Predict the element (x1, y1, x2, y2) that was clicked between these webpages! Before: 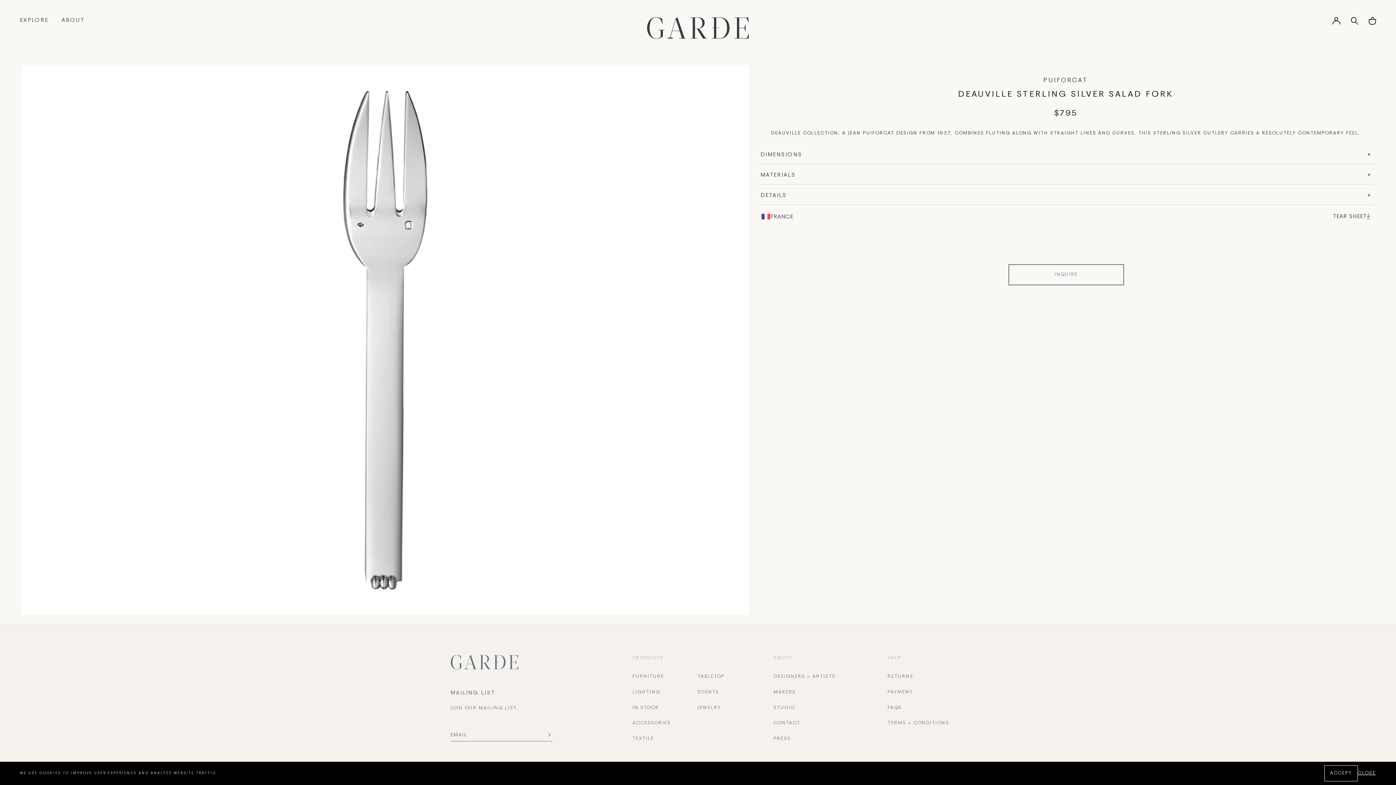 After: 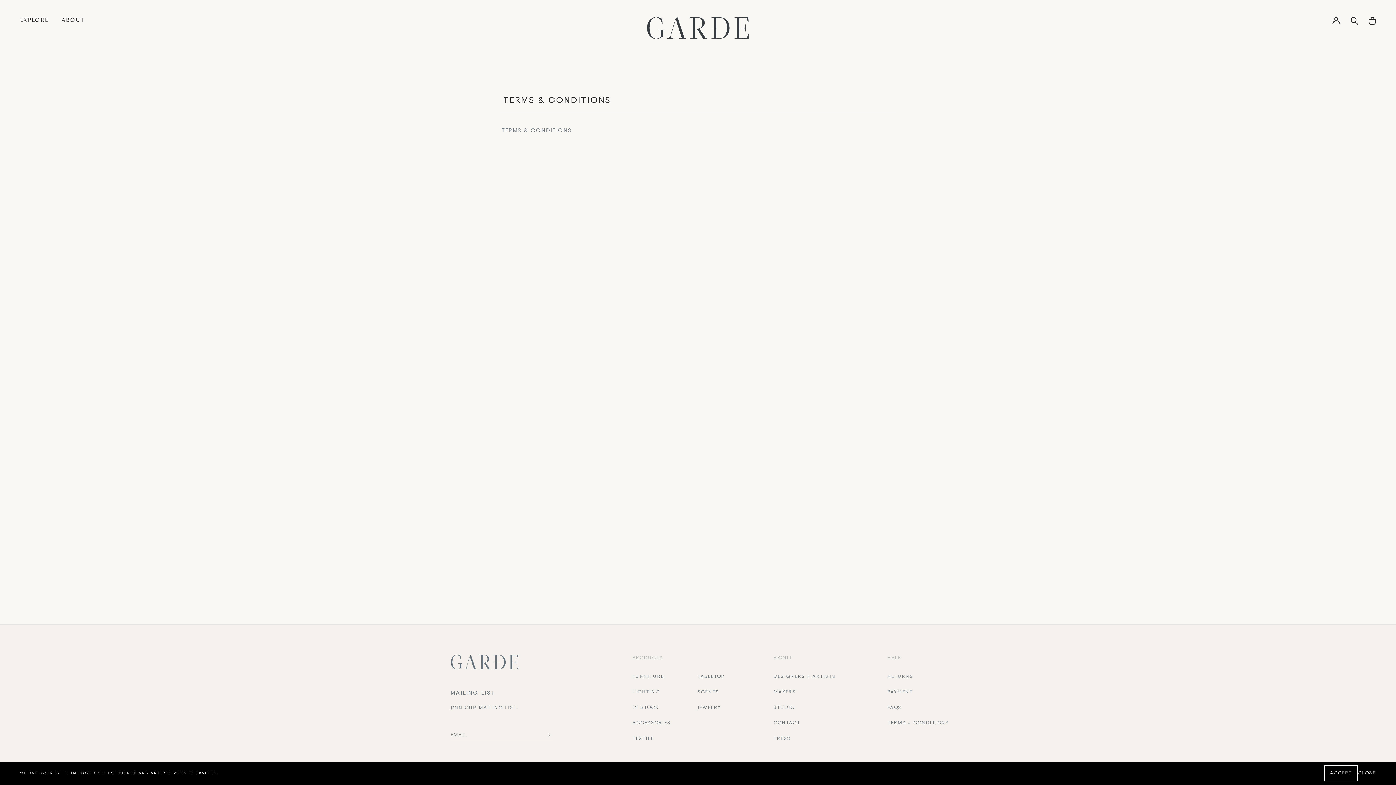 Action: bbox: (887, 718, 949, 728) label: TERMS + CONDITIONS